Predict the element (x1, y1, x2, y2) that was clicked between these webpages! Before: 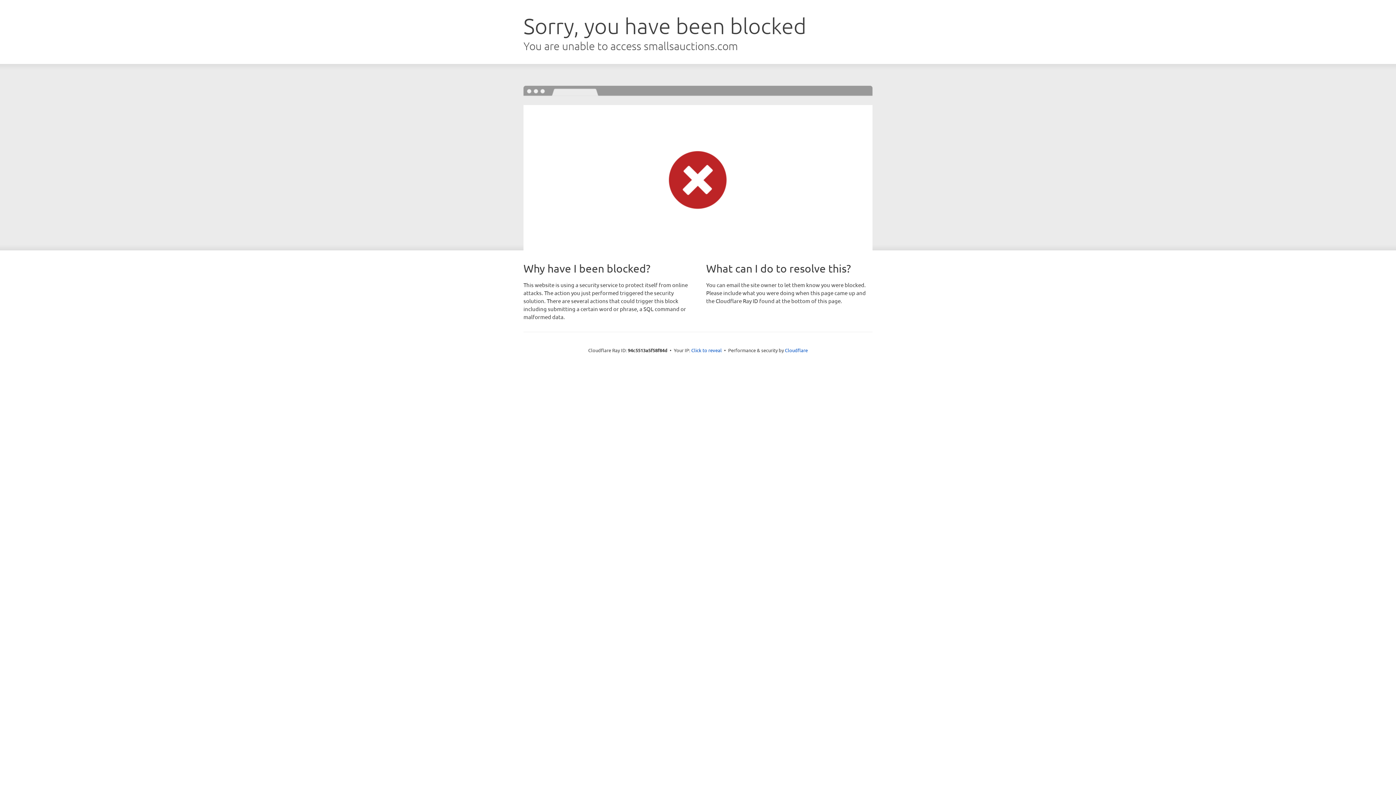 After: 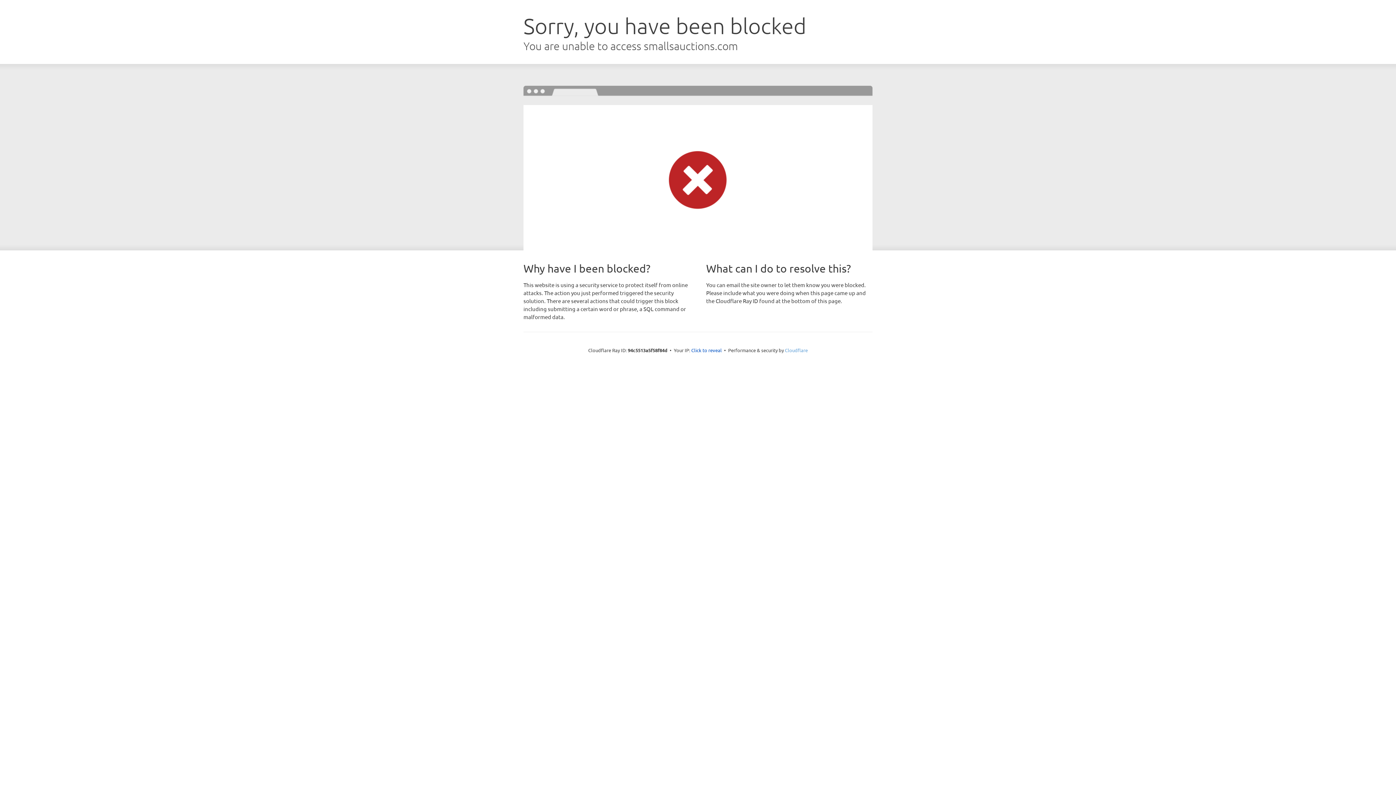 Action: bbox: (785, 347, 808, 353) label: Cloudflare